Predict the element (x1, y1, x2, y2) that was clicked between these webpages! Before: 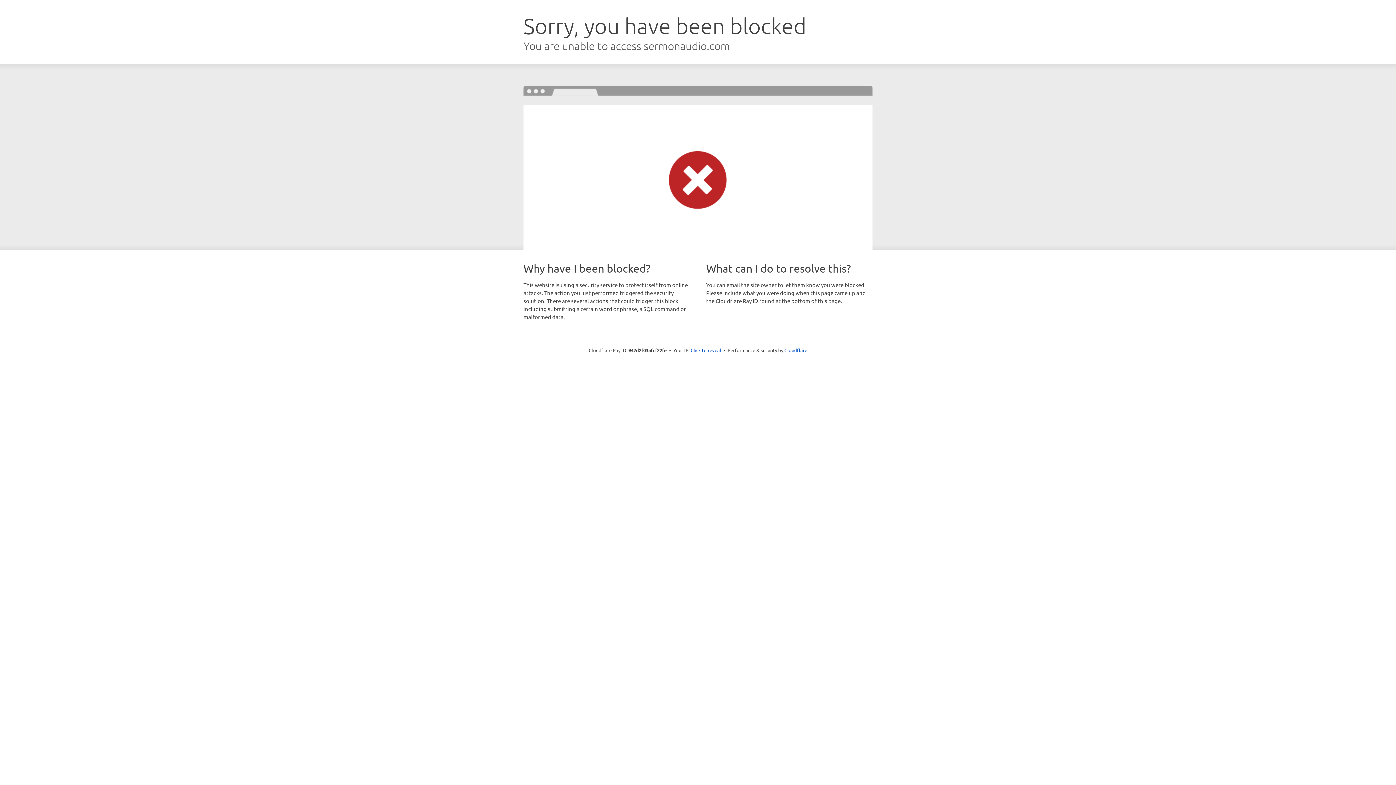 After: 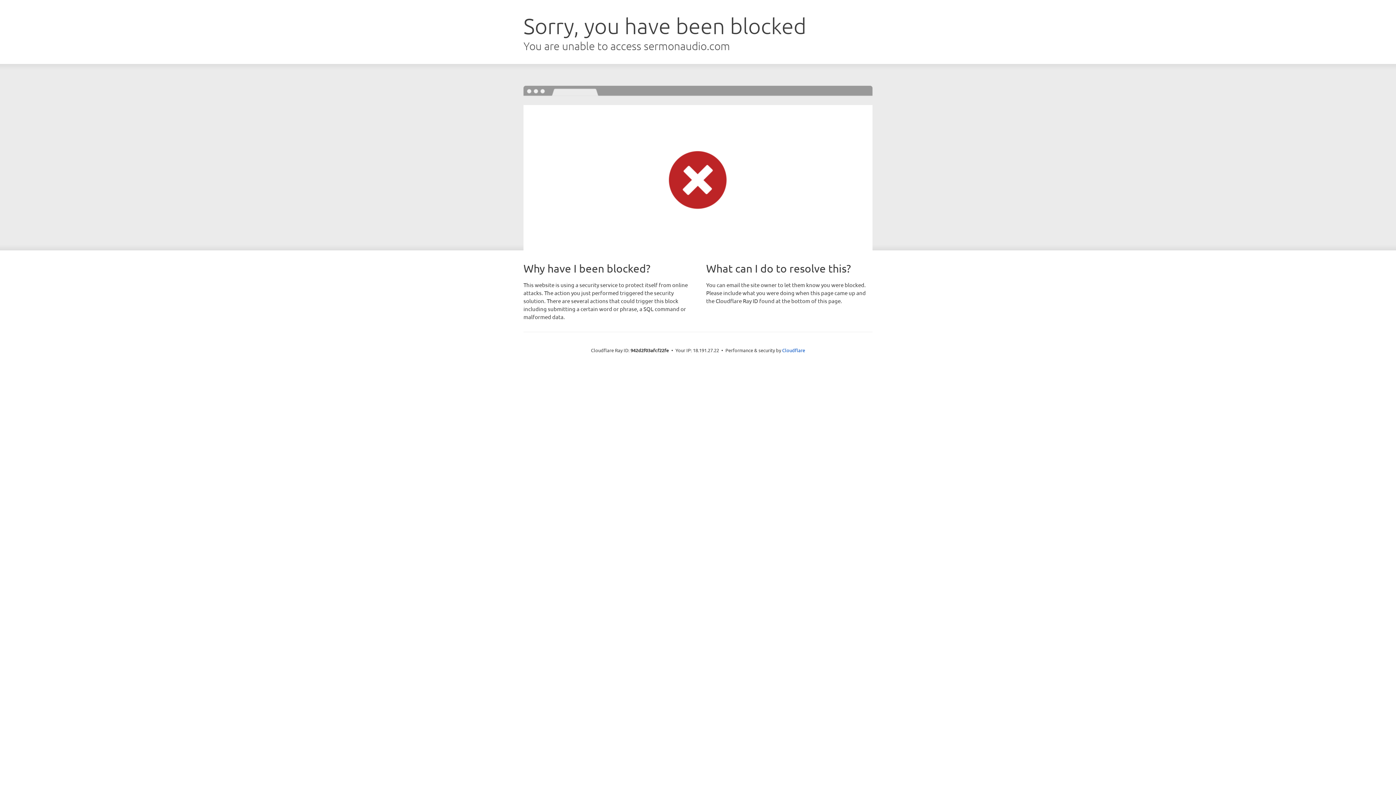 Action: label: Click to reveal bbox: (690, 346, 721, 353)